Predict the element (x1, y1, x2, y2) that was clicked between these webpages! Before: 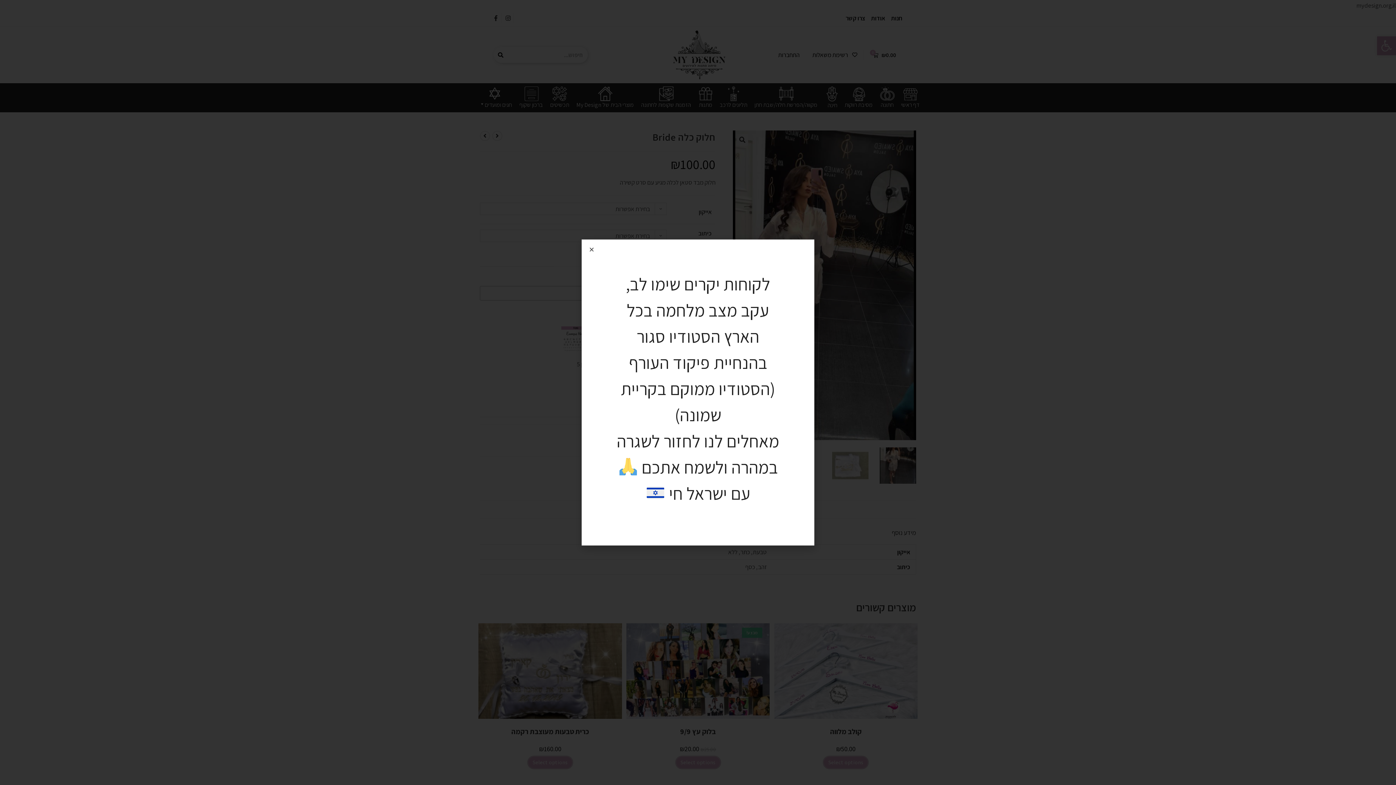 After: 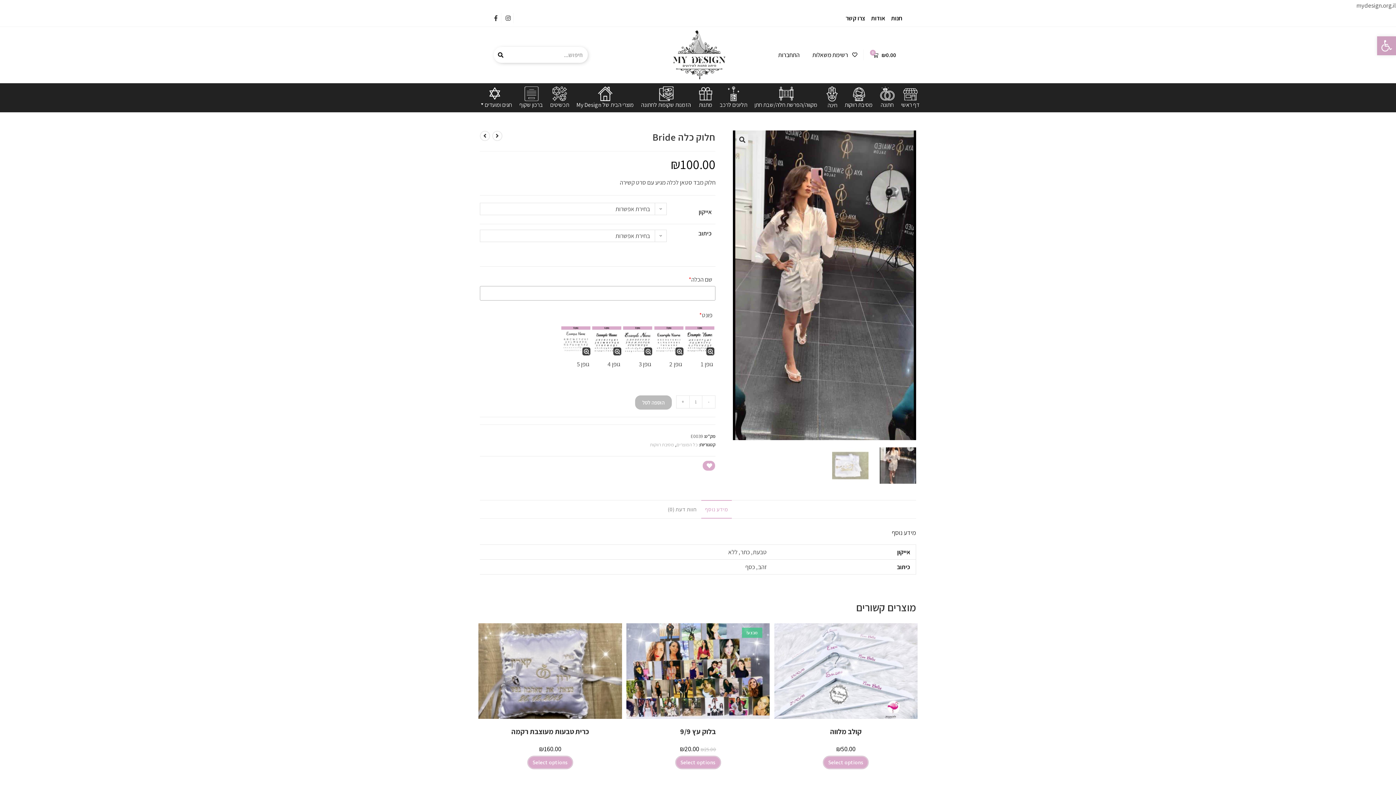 Action: label: Close bbox: (589, 246, 594, 252)